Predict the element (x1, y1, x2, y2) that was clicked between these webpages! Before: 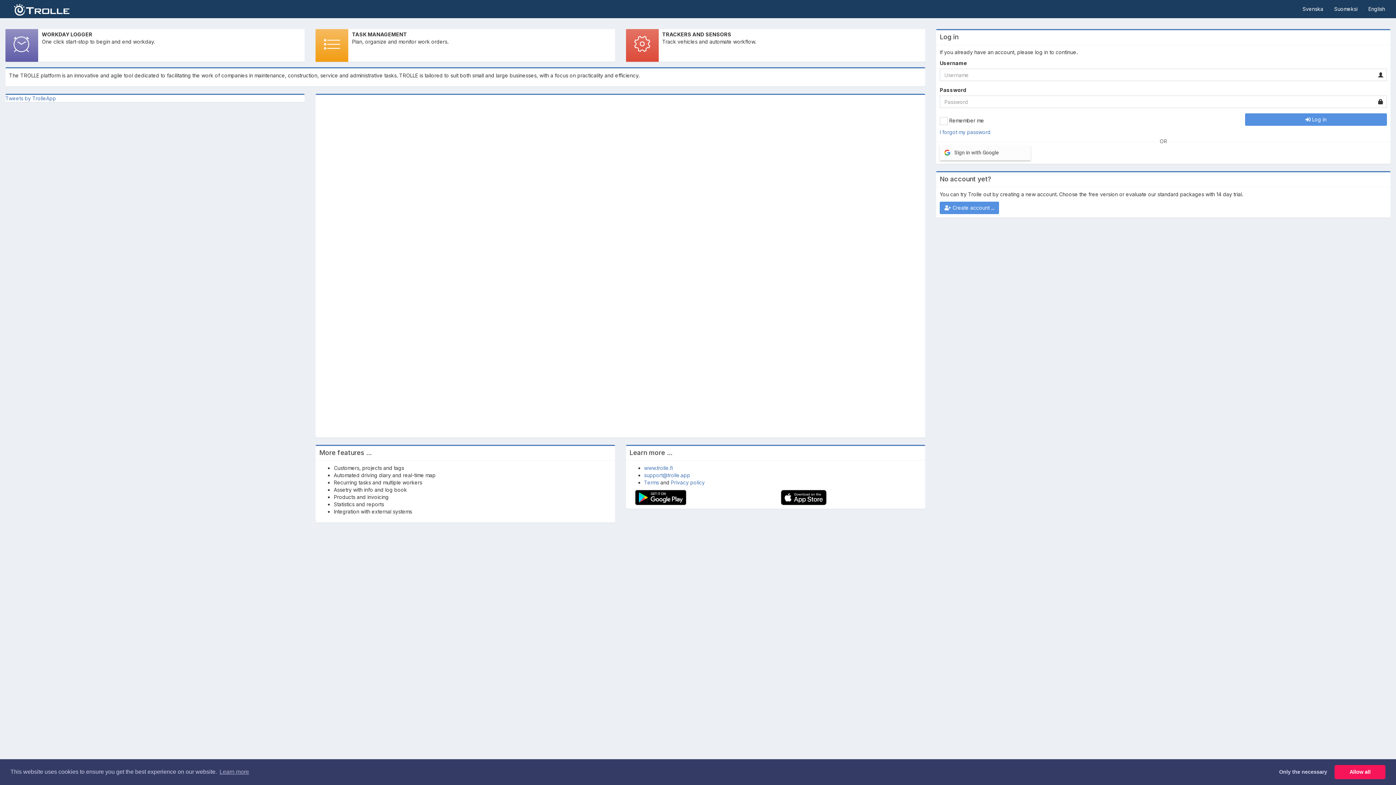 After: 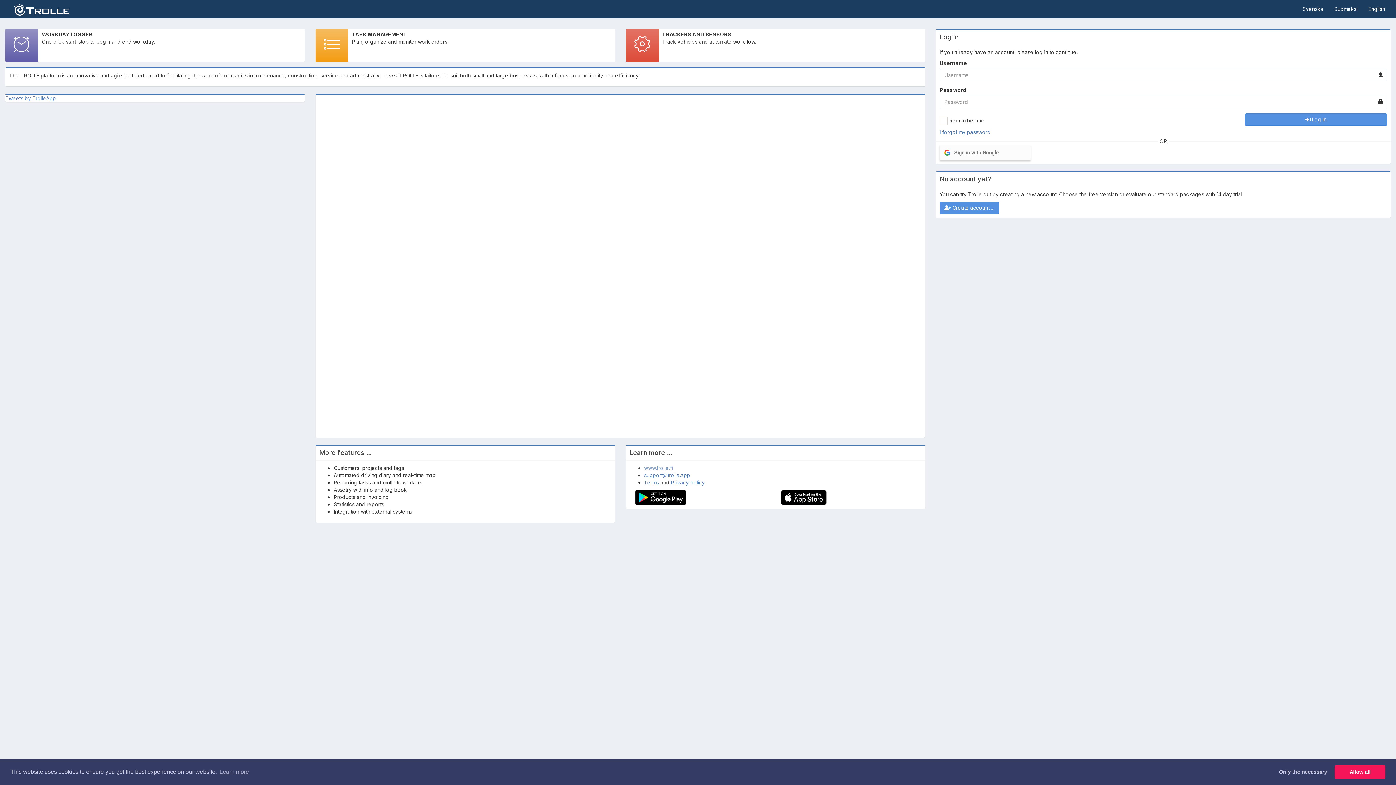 Action: label: www.trolle.fi bbox: (644, 465, 672, 471)